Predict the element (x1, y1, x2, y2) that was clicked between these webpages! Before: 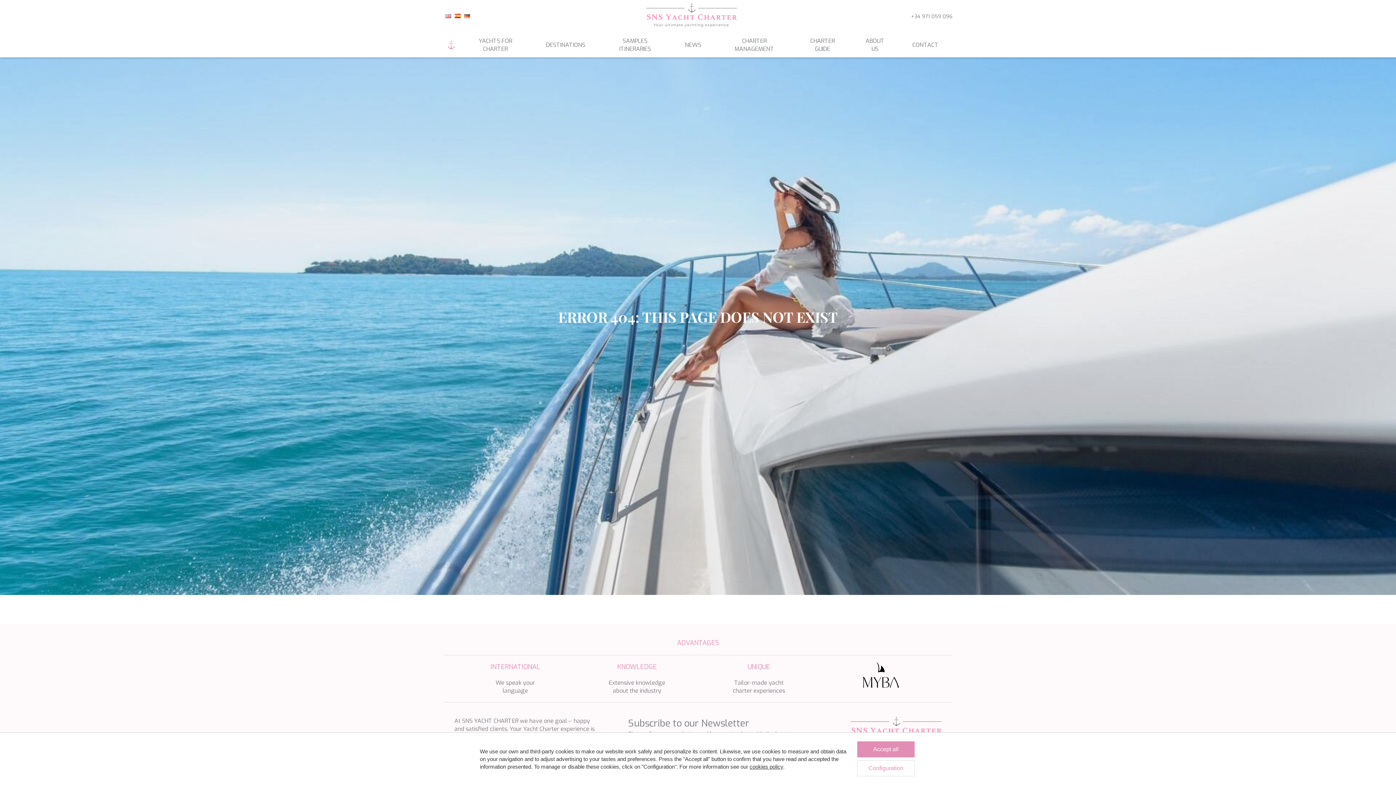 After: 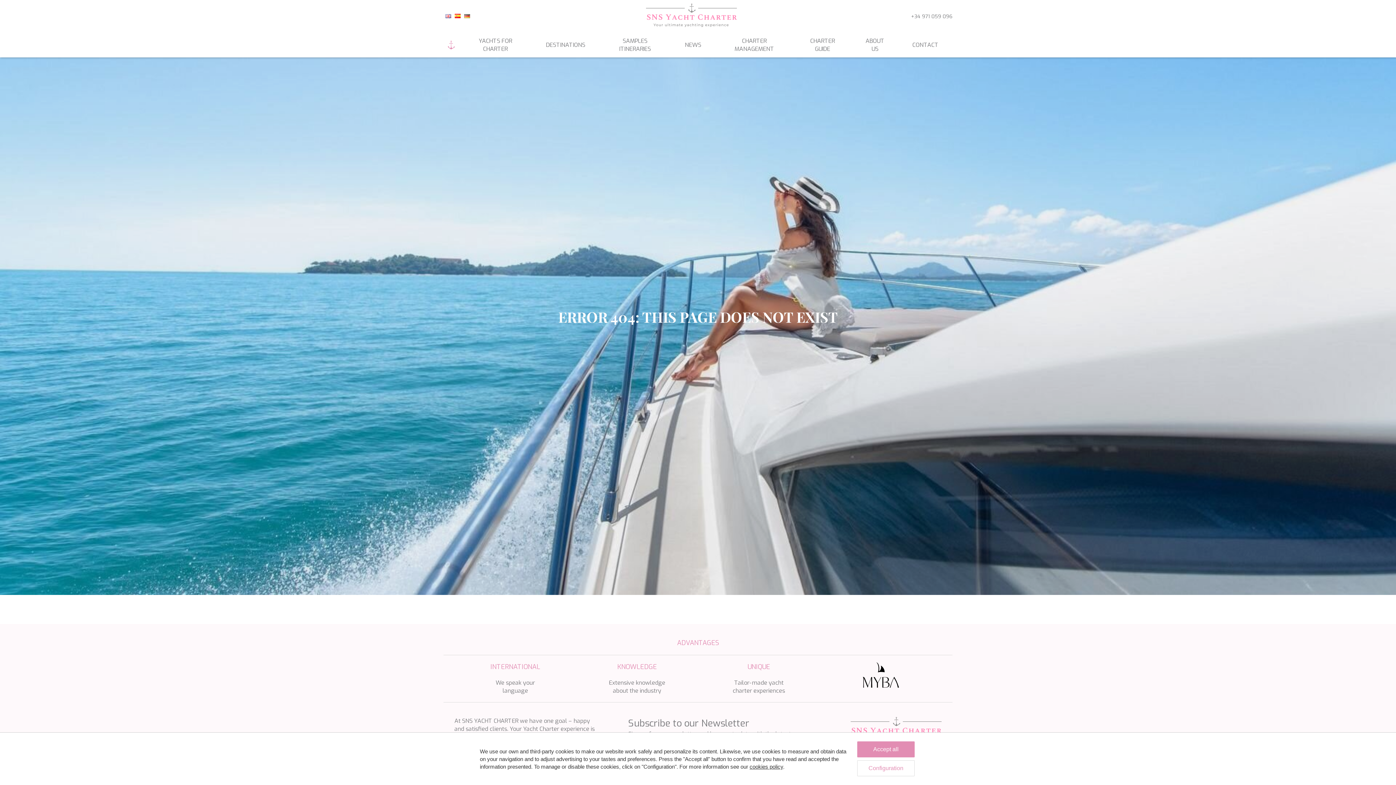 Action: bbox: (911, 12, 952, 19) label: +34 971 059 096